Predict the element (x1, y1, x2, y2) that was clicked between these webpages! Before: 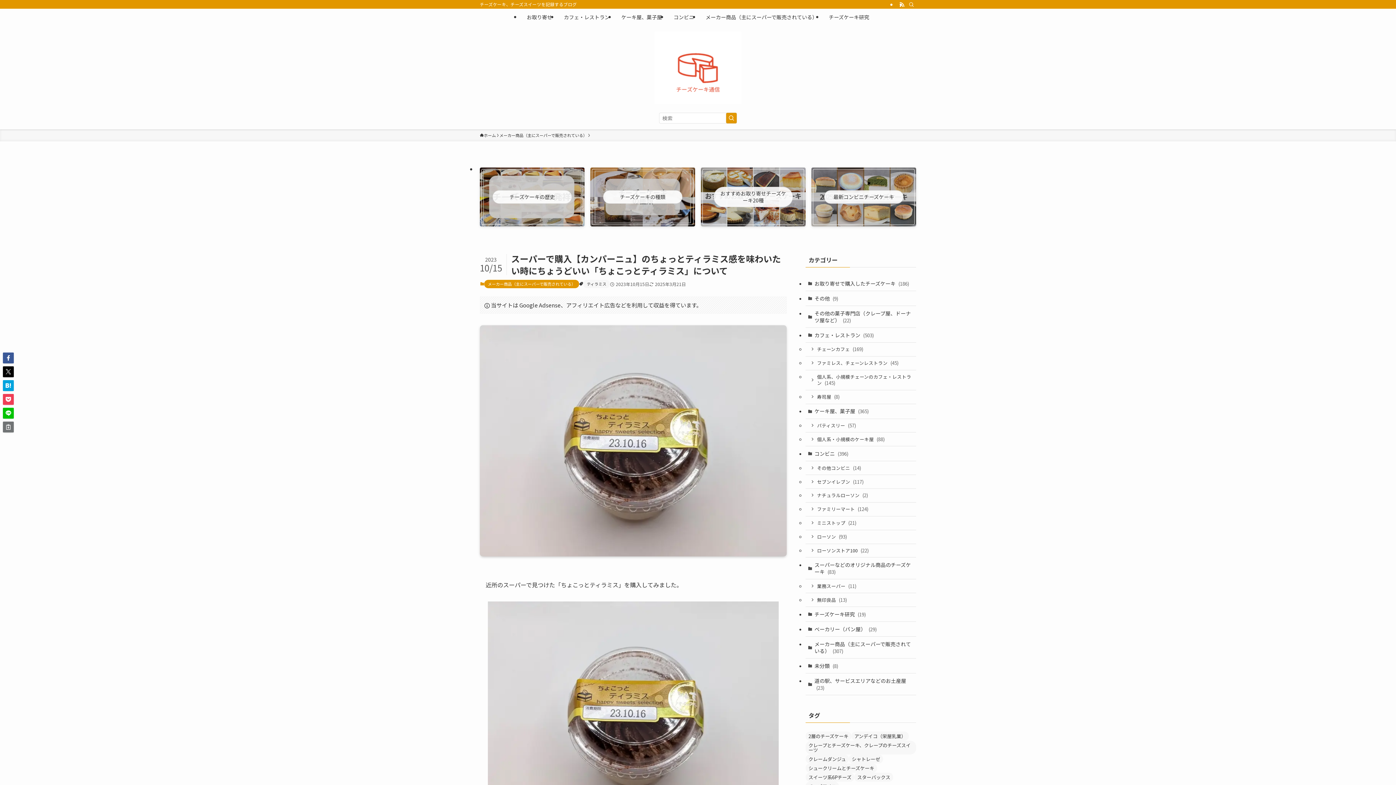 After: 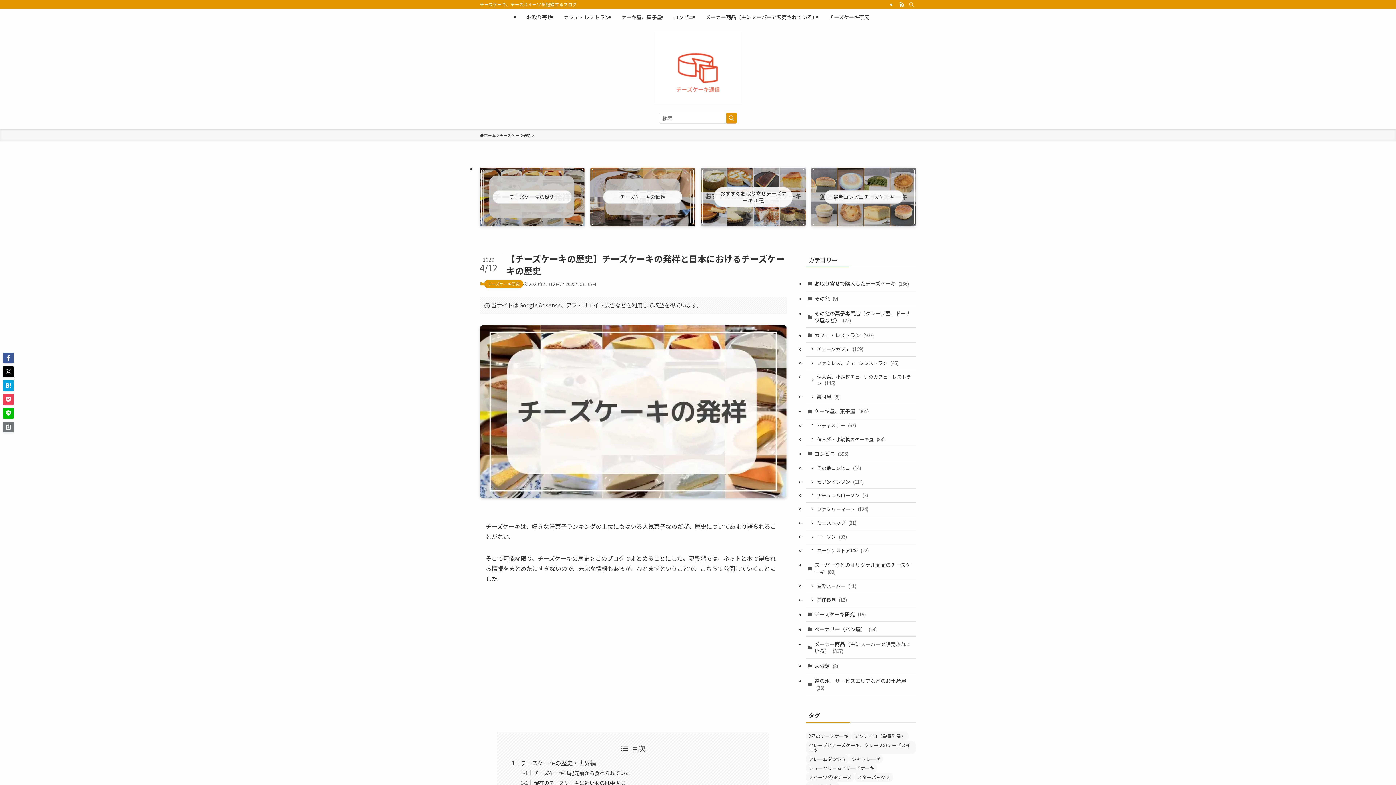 Action: bbox: (480, 167, 584, 226) label: チーズケーキの歴史